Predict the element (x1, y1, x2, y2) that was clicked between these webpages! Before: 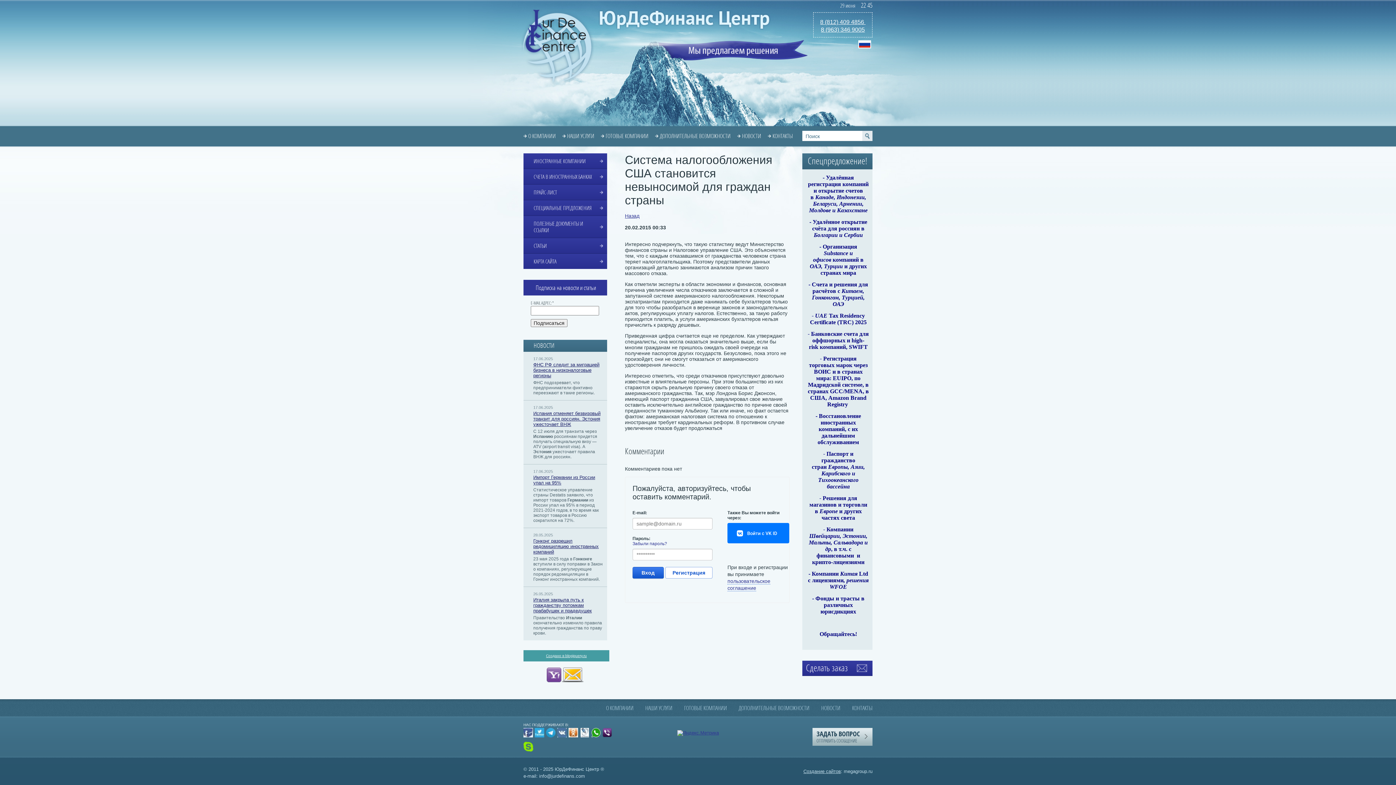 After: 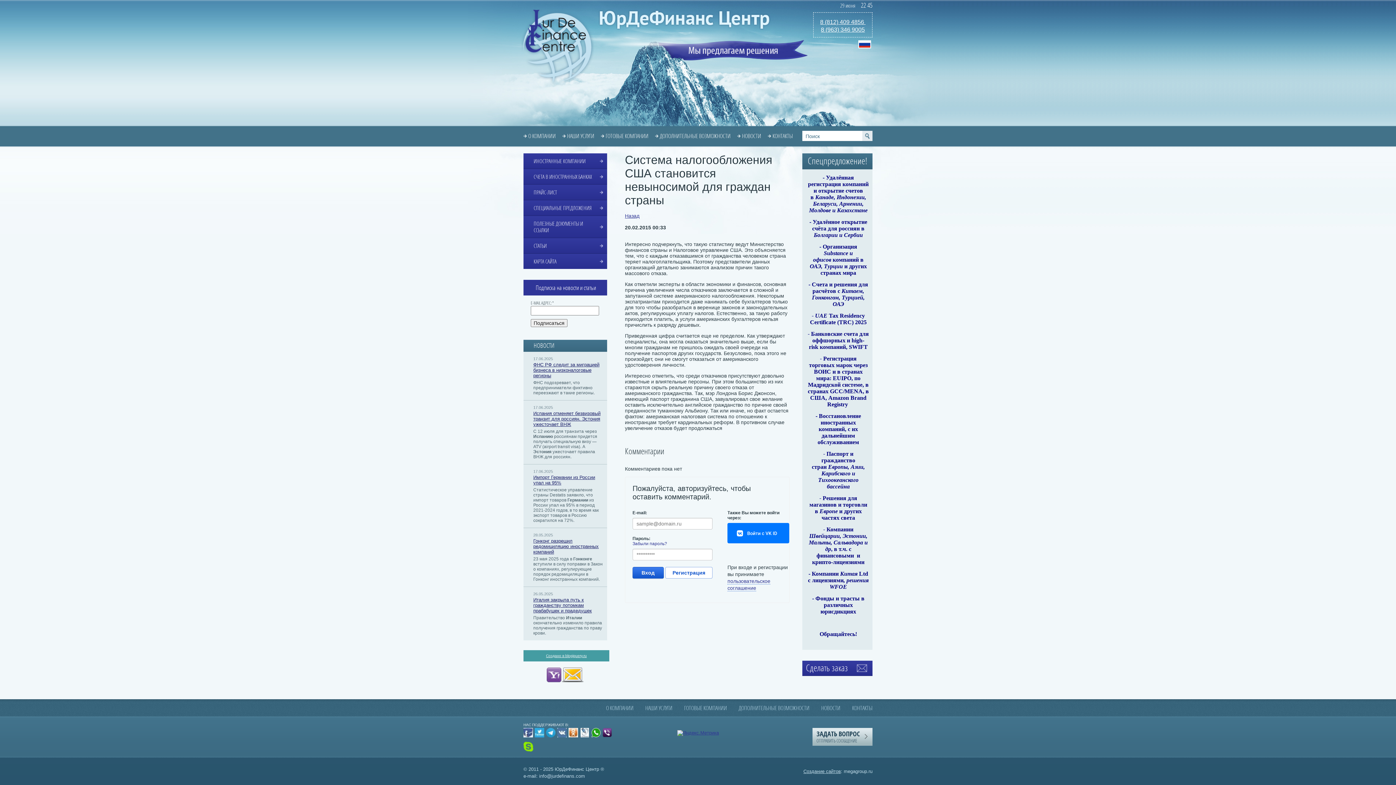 Action: bbox: (546, 678, 561, 683)